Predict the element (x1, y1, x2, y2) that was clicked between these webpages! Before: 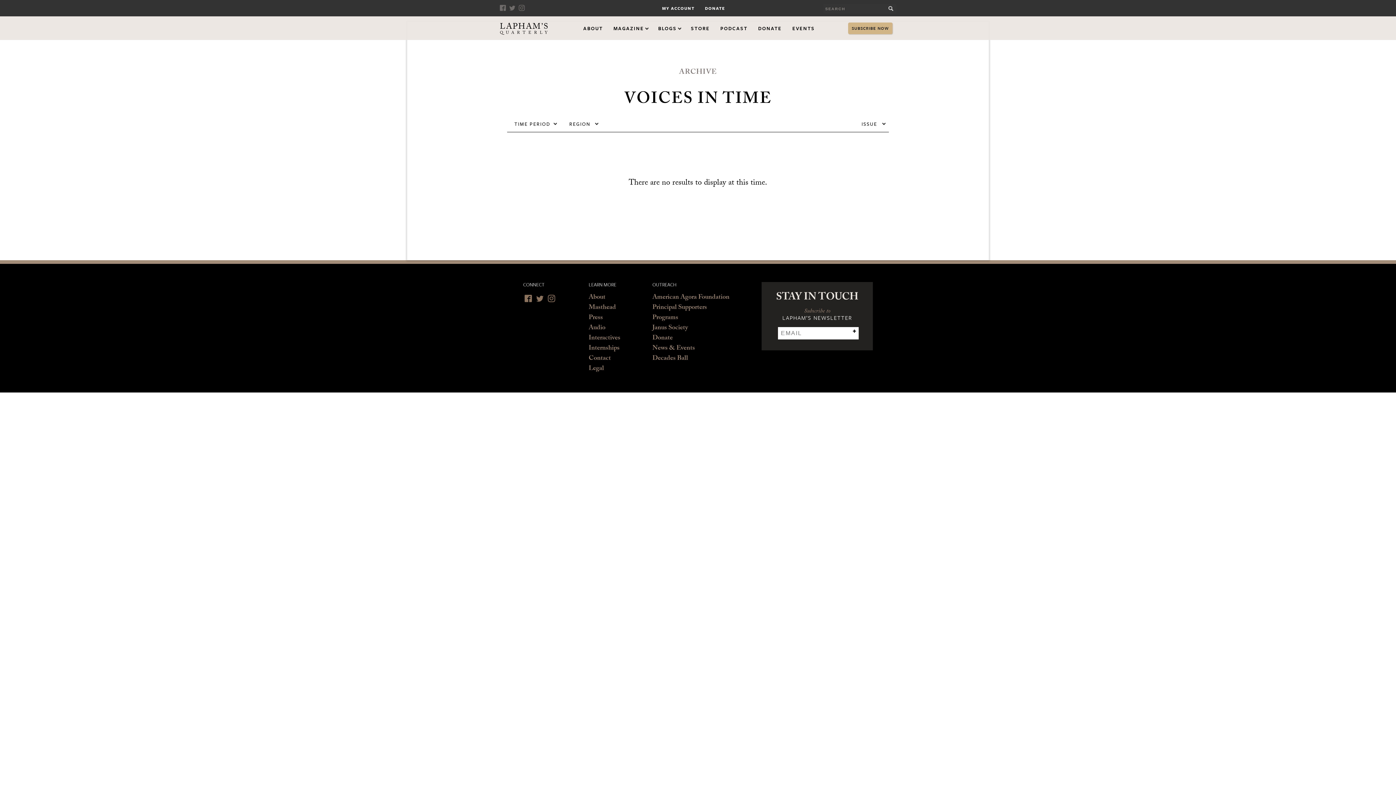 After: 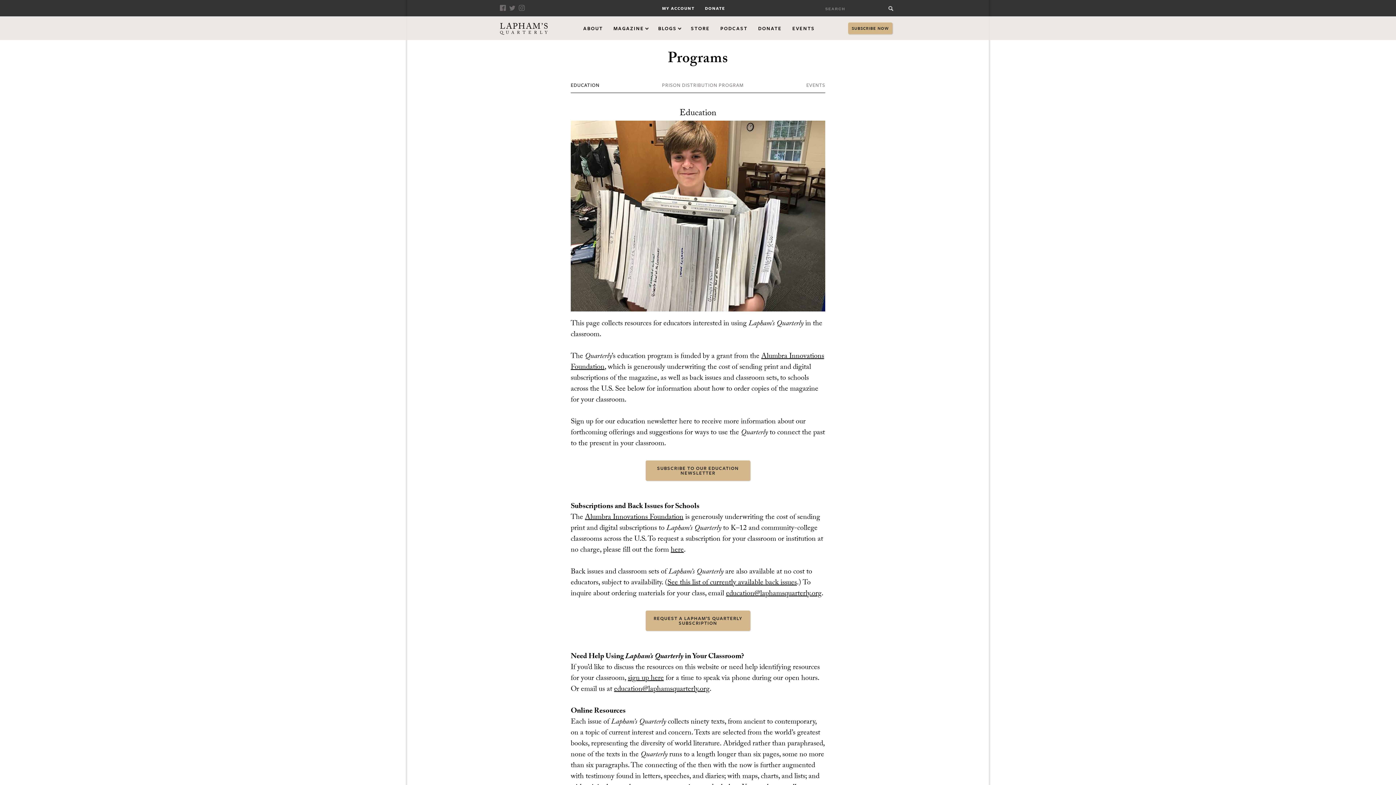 Action: label: Programs bbox: (652, 313, 678, 323)